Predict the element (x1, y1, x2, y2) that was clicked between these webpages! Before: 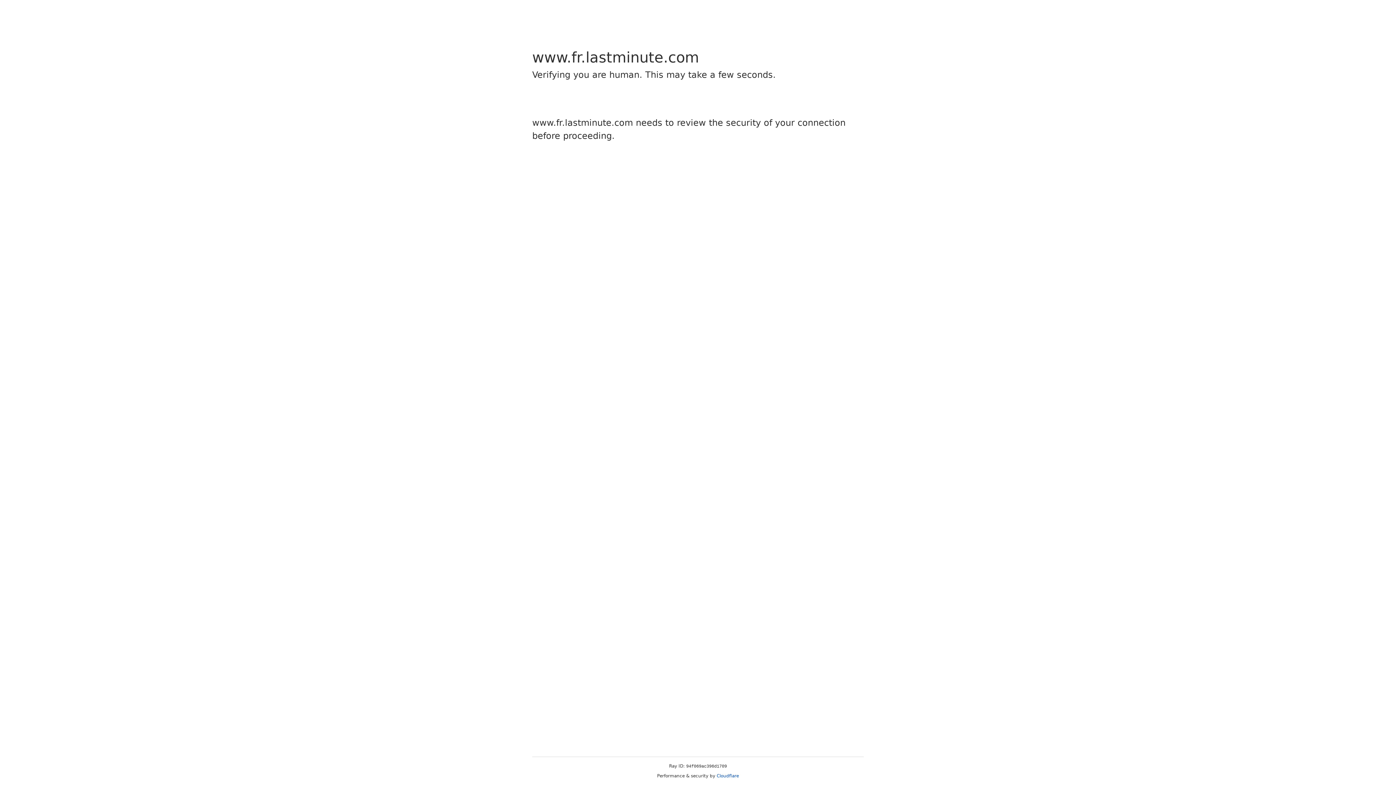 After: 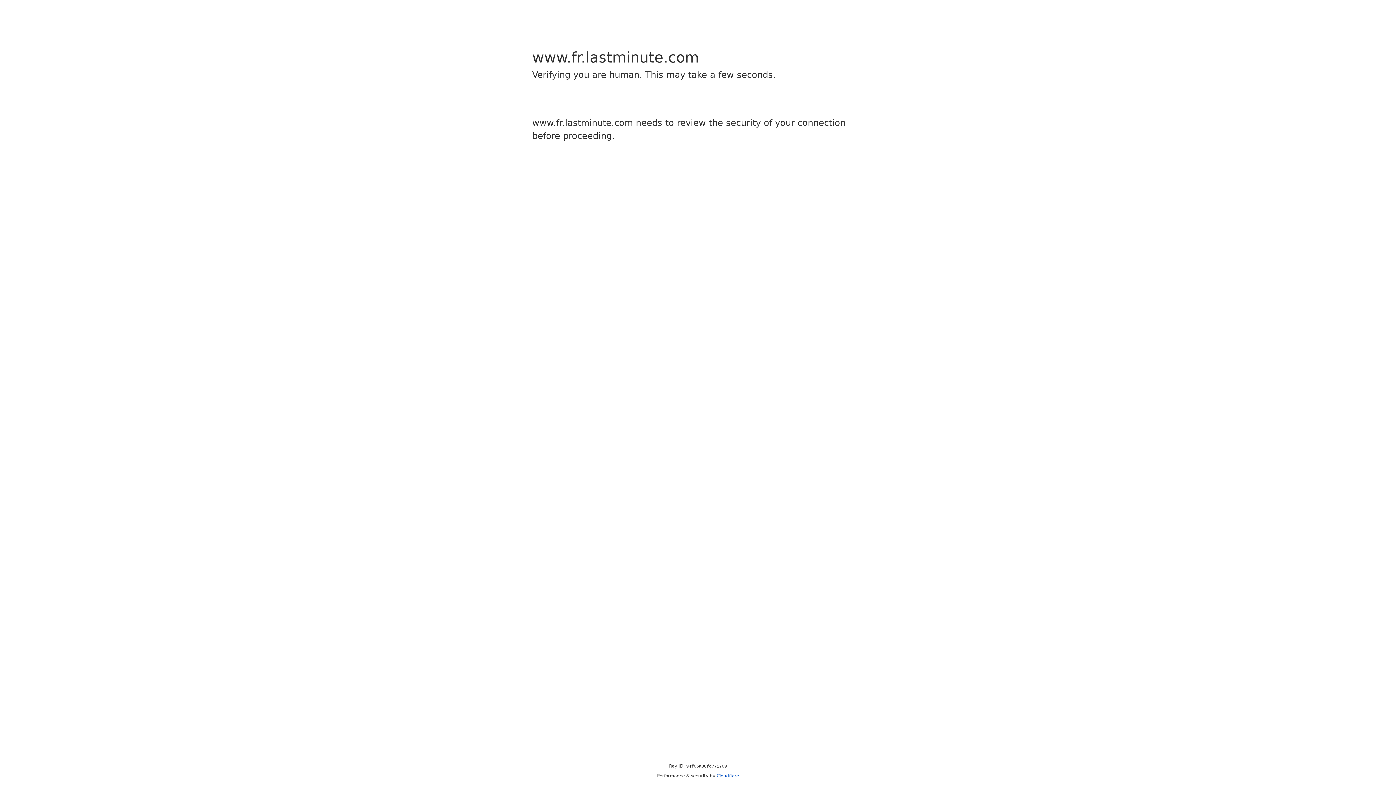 Action: label: Cloudflare bbox: (716, 773, 739, 778)